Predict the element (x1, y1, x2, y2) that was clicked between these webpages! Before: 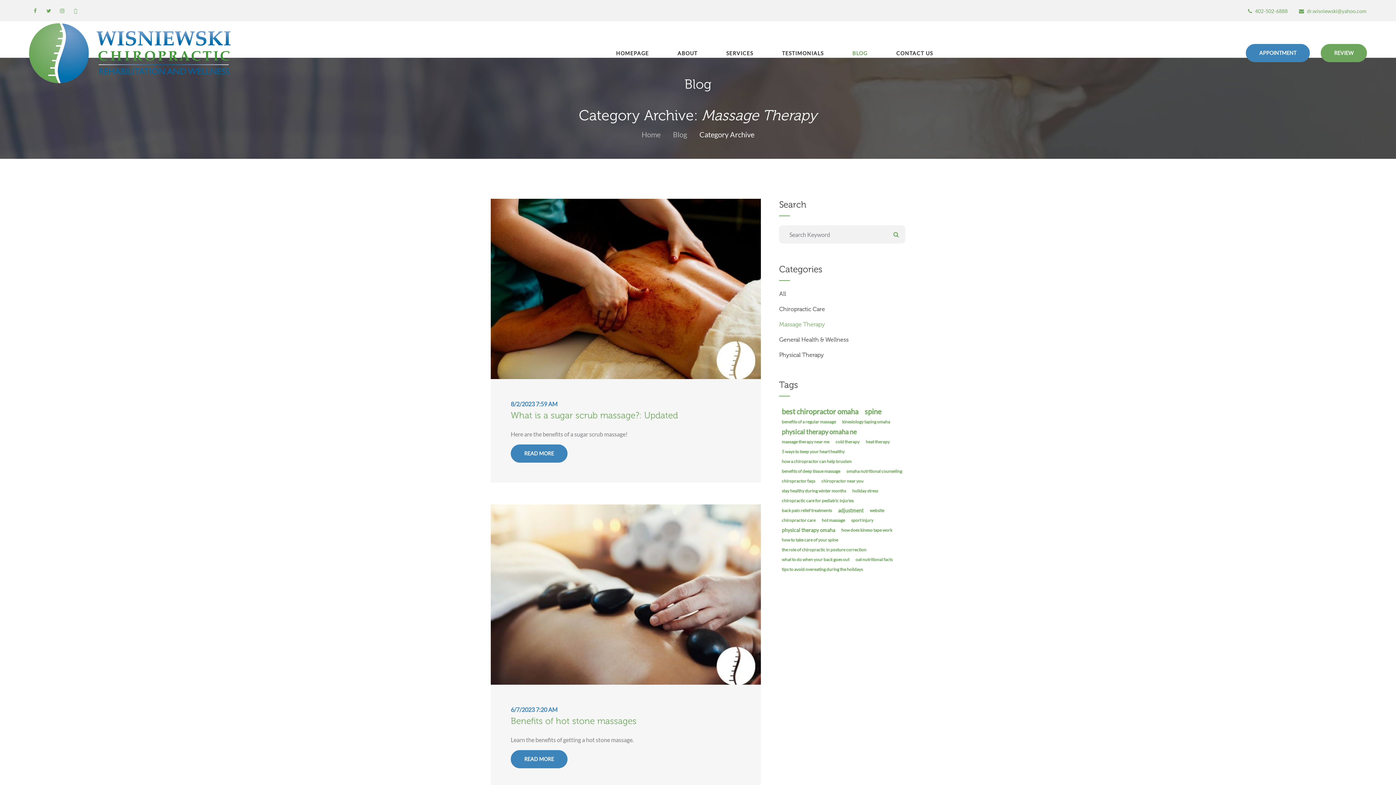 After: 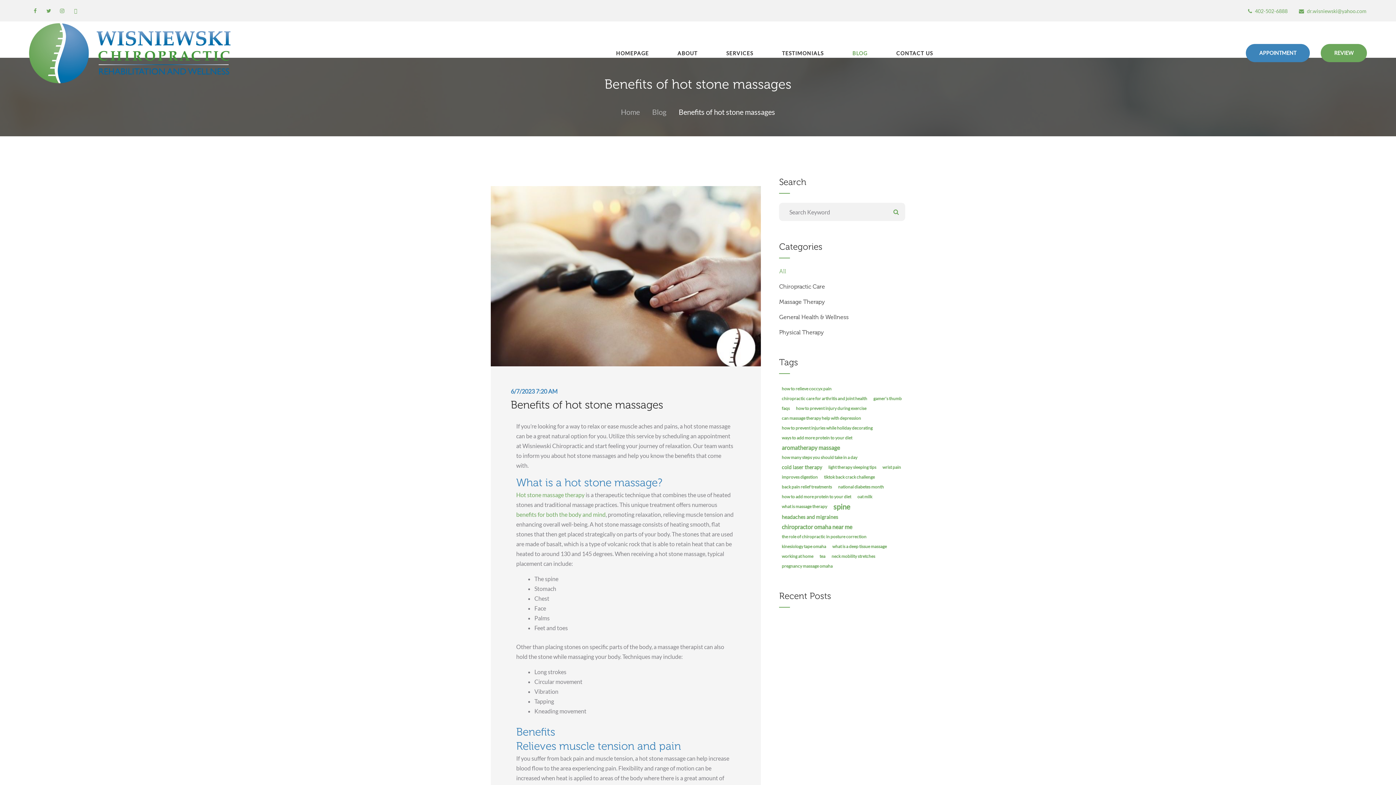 Action: bbox: (510, 706, 557, 713) label: 6/7/2023 7:20 AM